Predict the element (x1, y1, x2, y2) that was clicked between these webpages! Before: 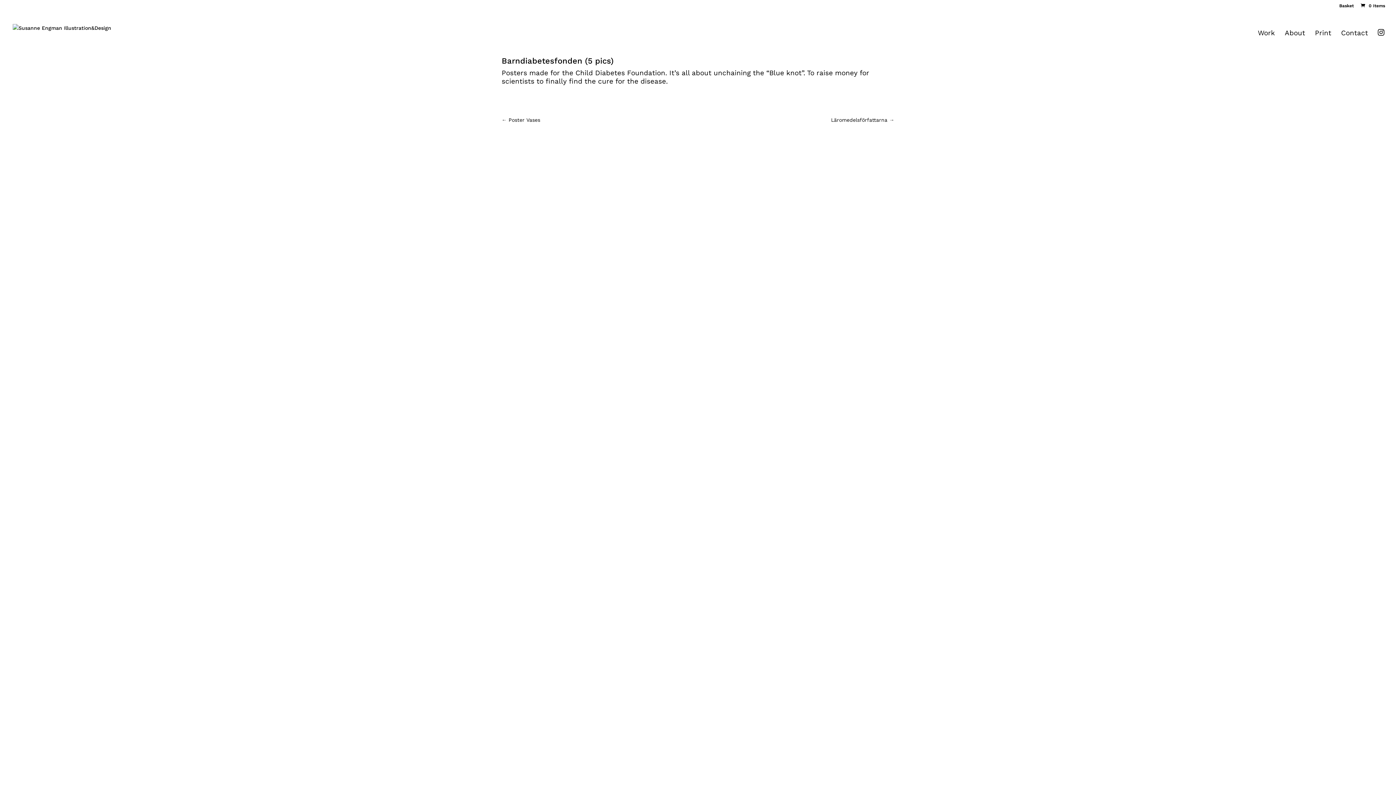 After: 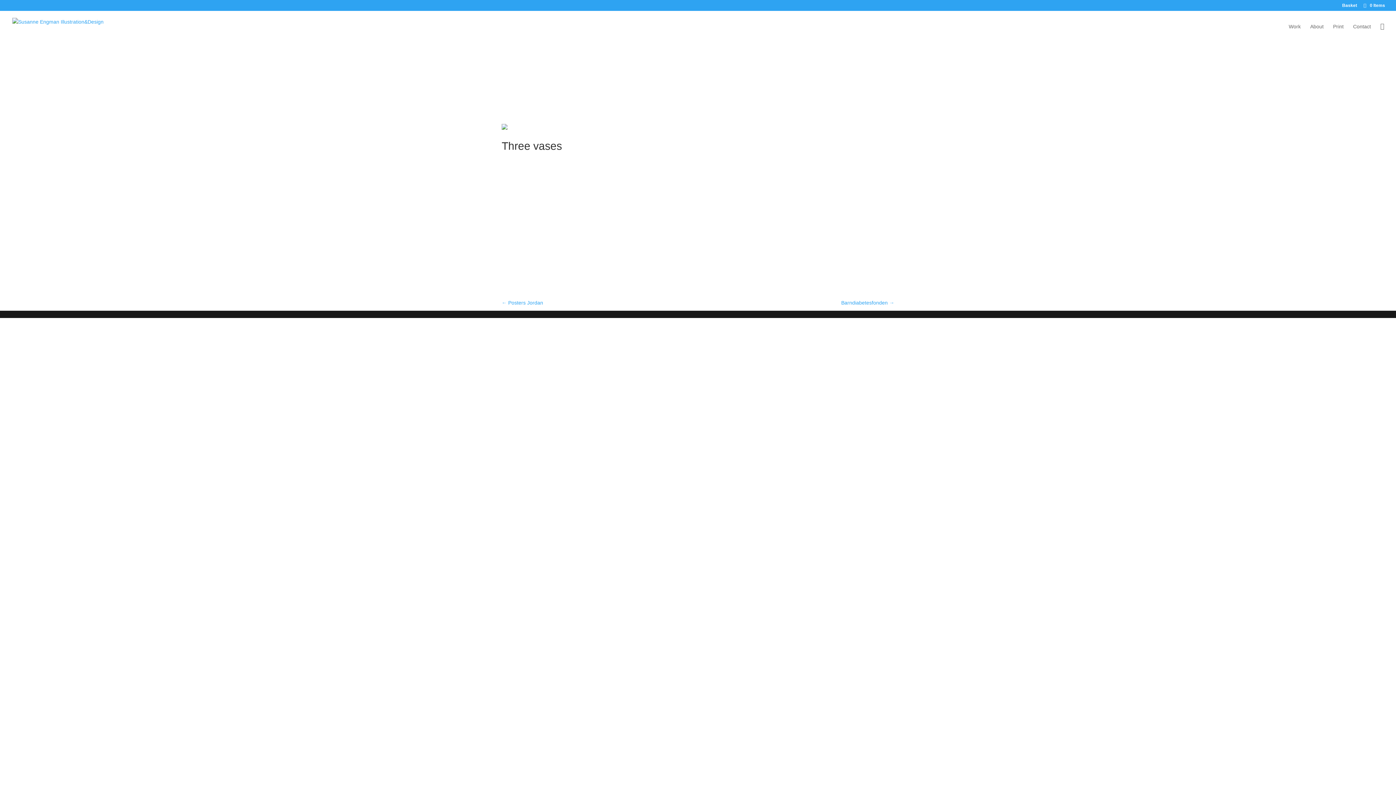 Action: bbox: (501, 116, 540, 122) label: ← Poster Vases